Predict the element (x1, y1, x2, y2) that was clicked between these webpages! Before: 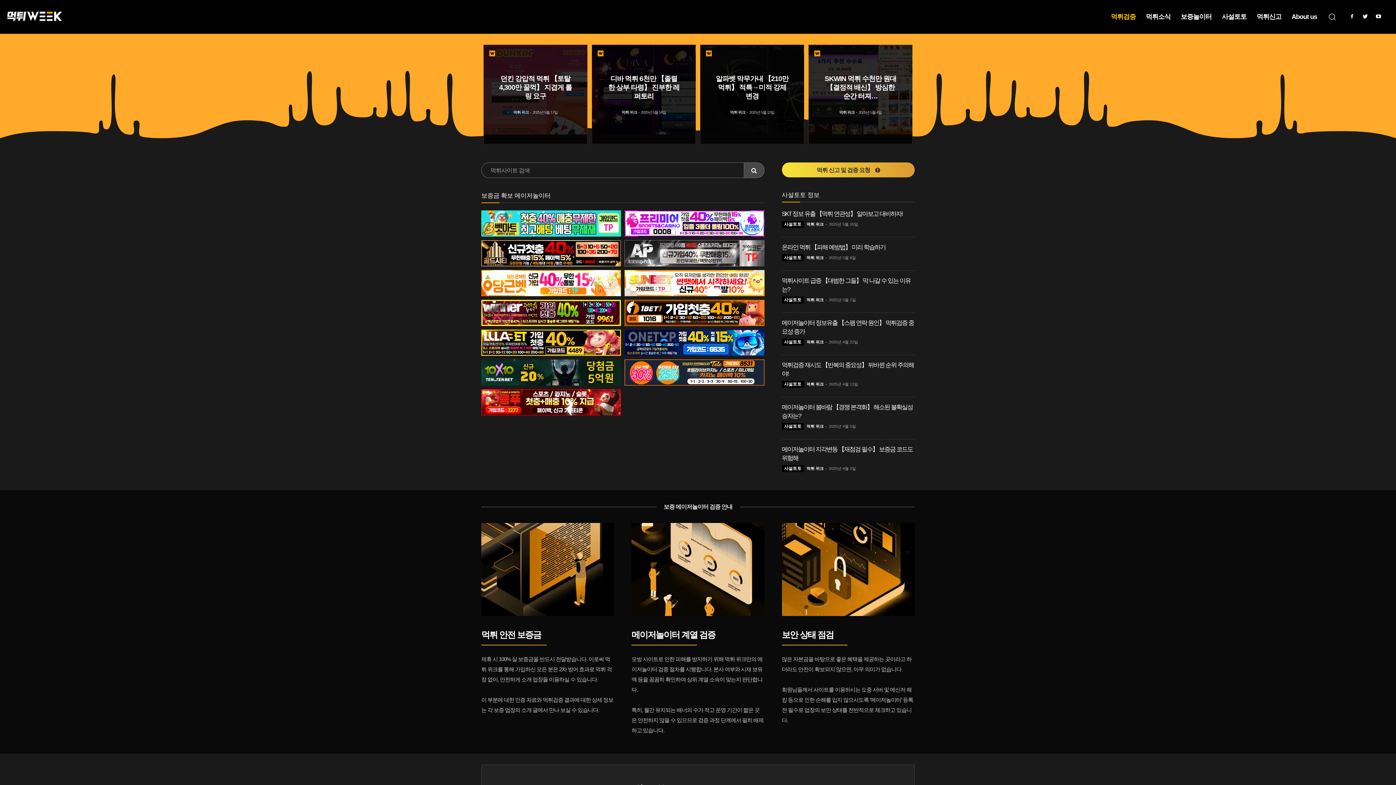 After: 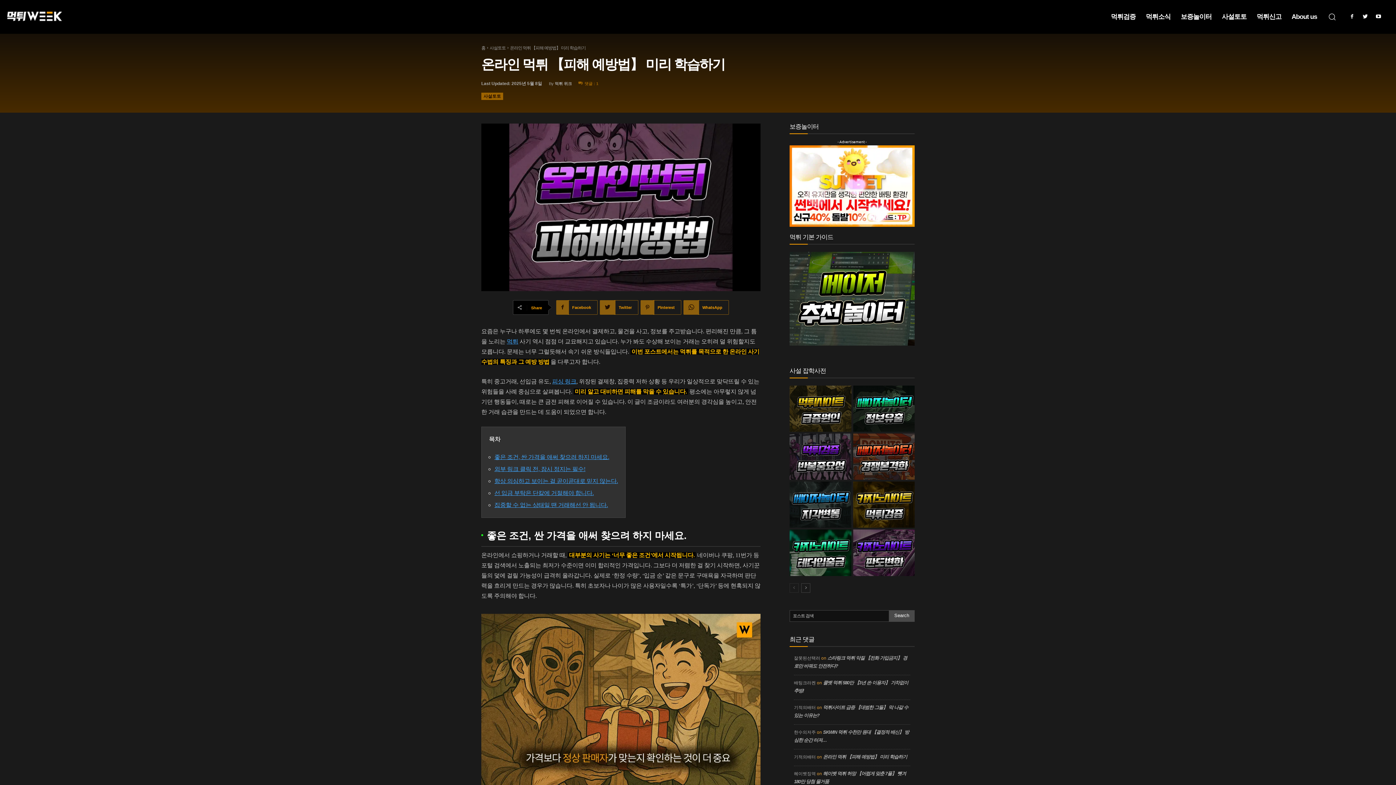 Action: bbox: (782, 244, 885, 250) label: 온라인 먹튀 【피해 예방법】 미리 학습하기